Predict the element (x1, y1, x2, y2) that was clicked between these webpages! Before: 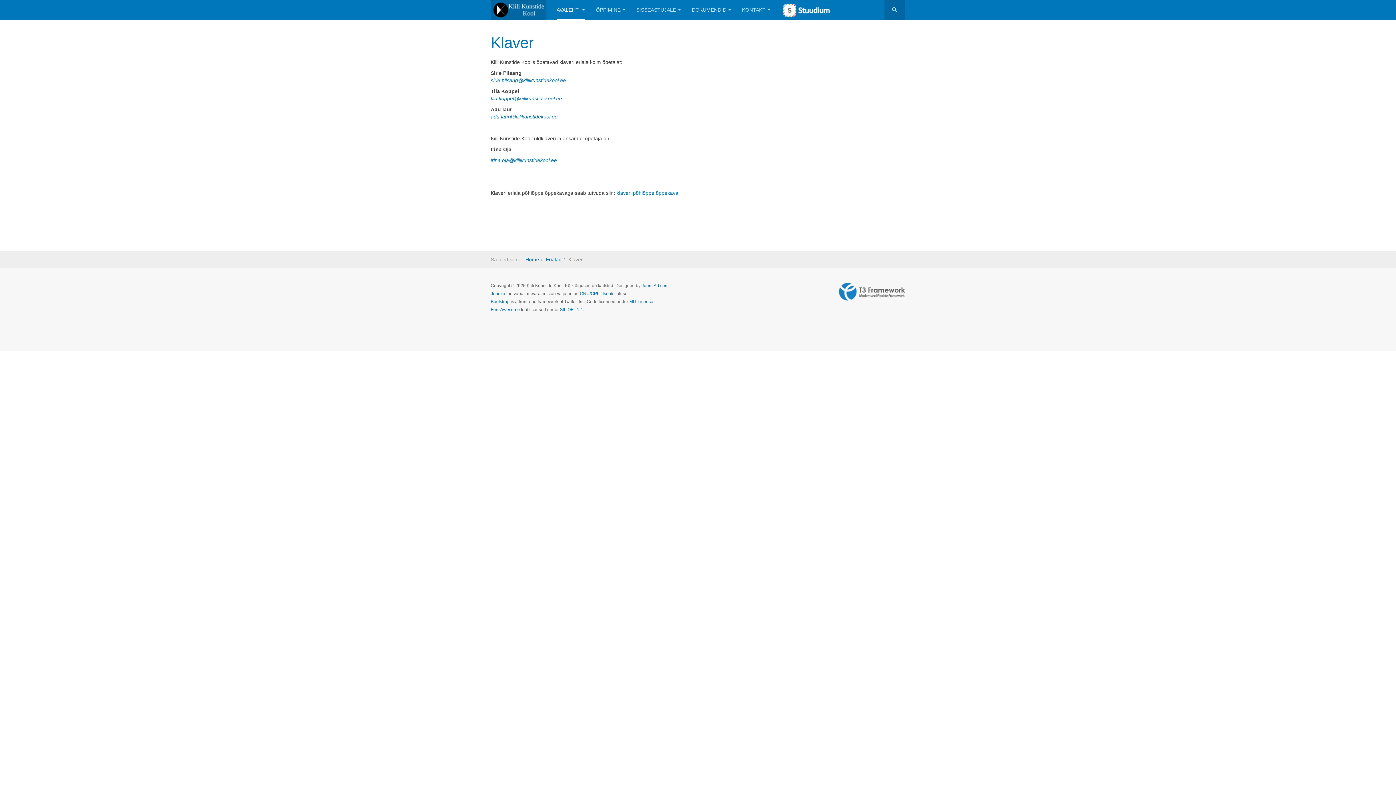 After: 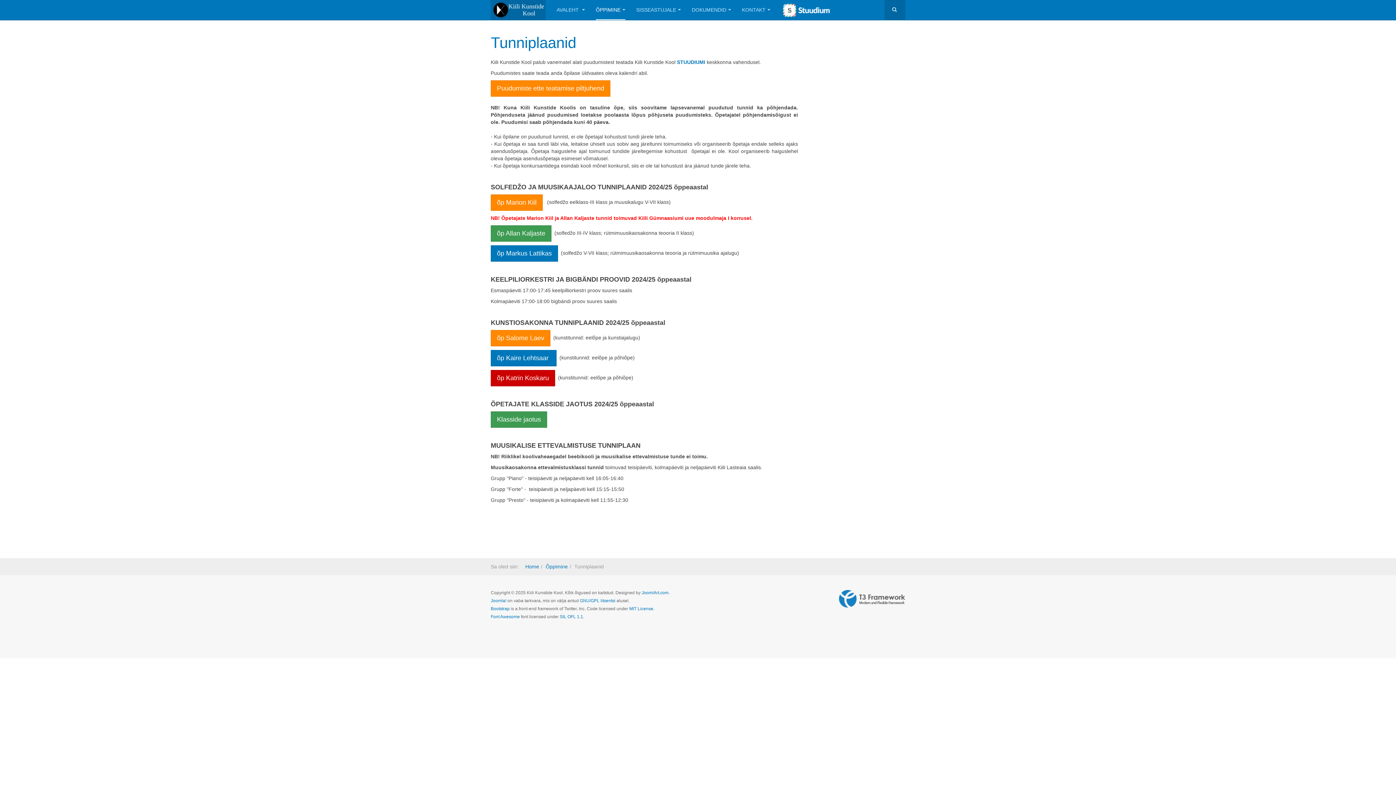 Action: label: ÕPPIMINE bbox: (596, 0, 625, 20)